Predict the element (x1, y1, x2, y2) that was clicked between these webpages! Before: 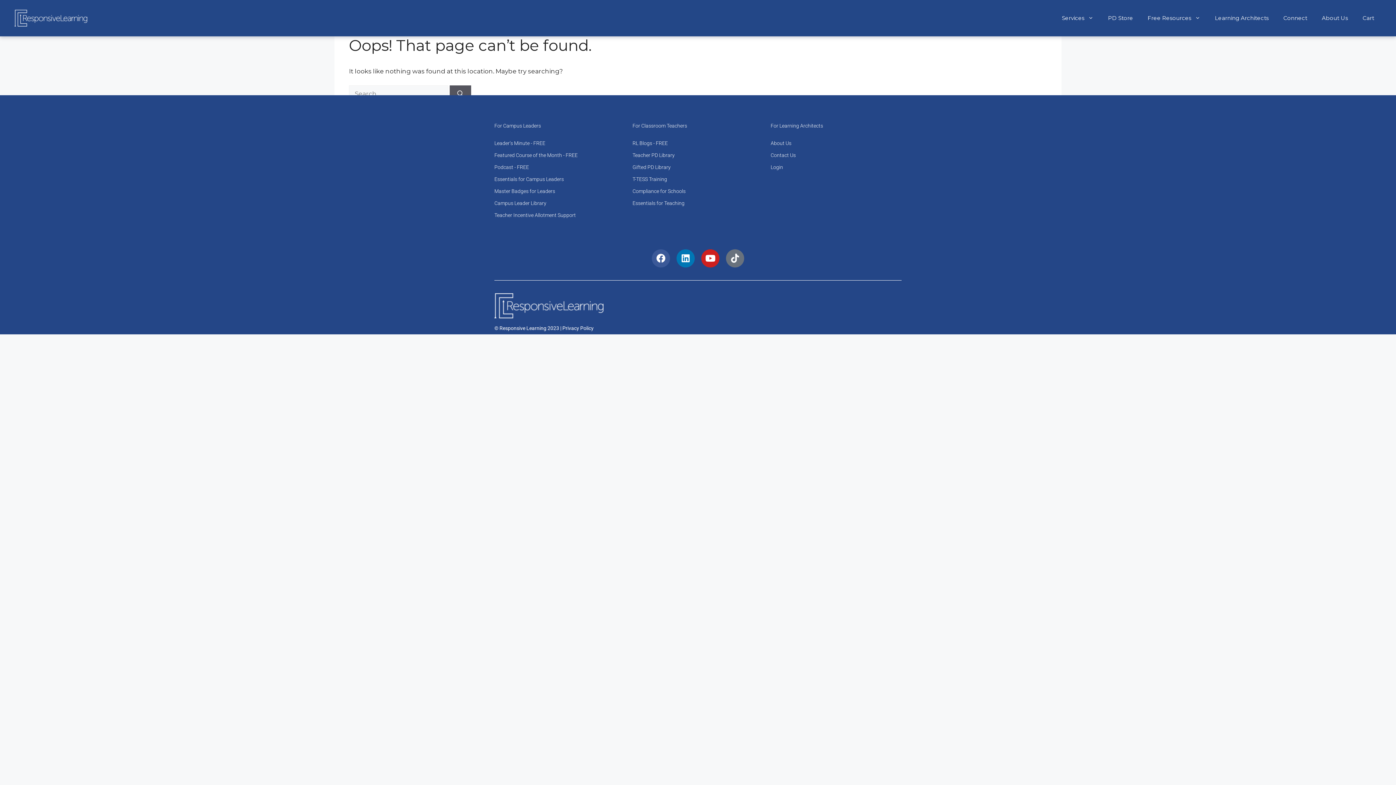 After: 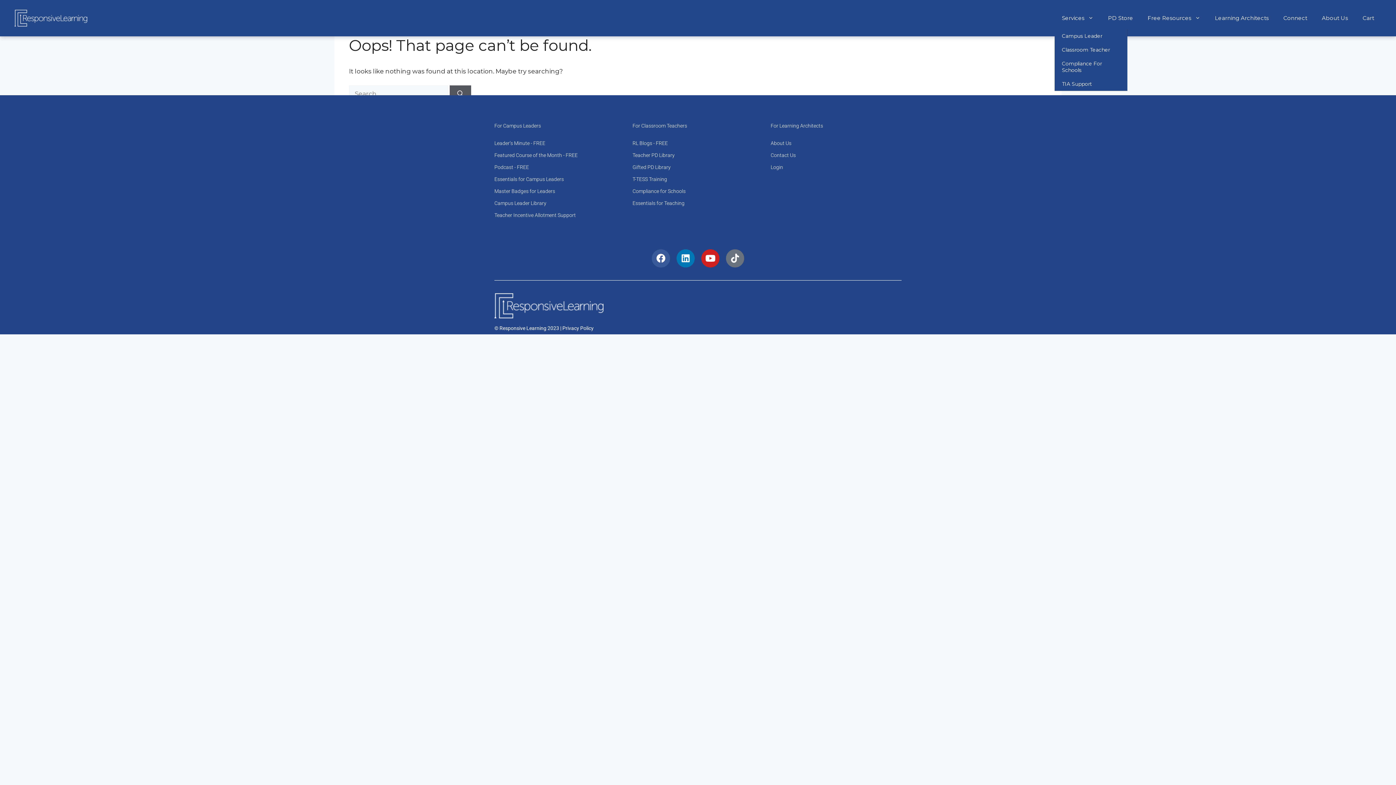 Action: label: Services bbox: (1054, 7, 1101, 29)